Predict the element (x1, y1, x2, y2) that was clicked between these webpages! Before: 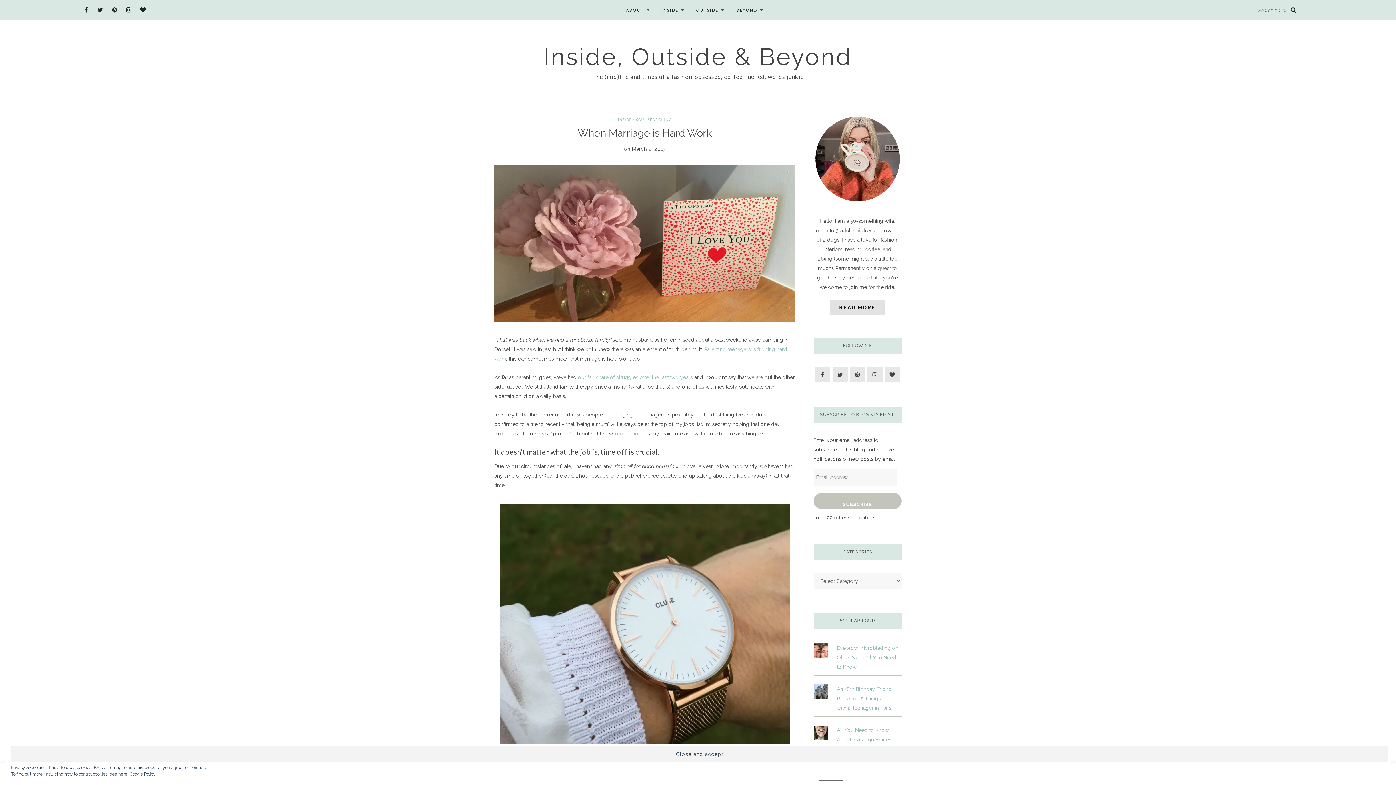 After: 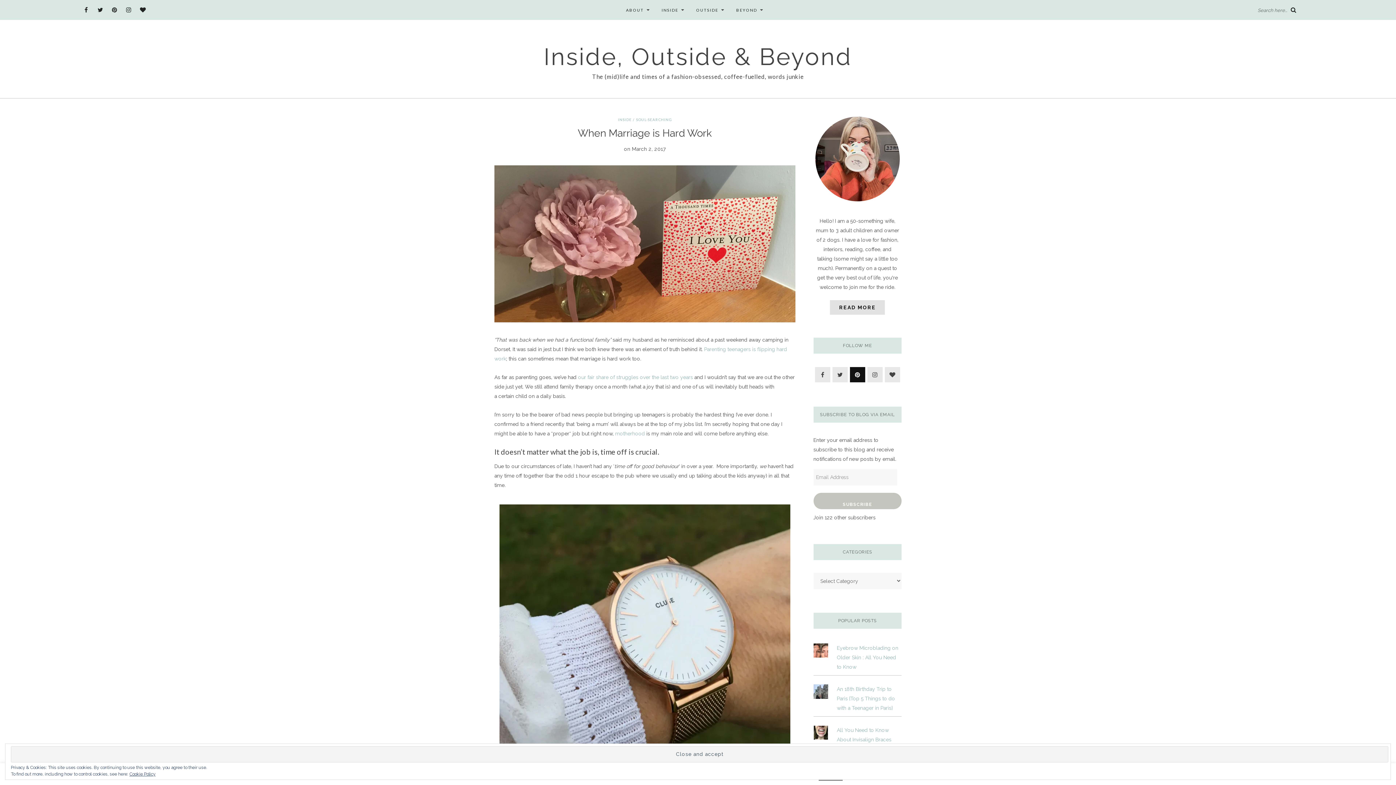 Action: bbox: (850, 367, 865, 382)